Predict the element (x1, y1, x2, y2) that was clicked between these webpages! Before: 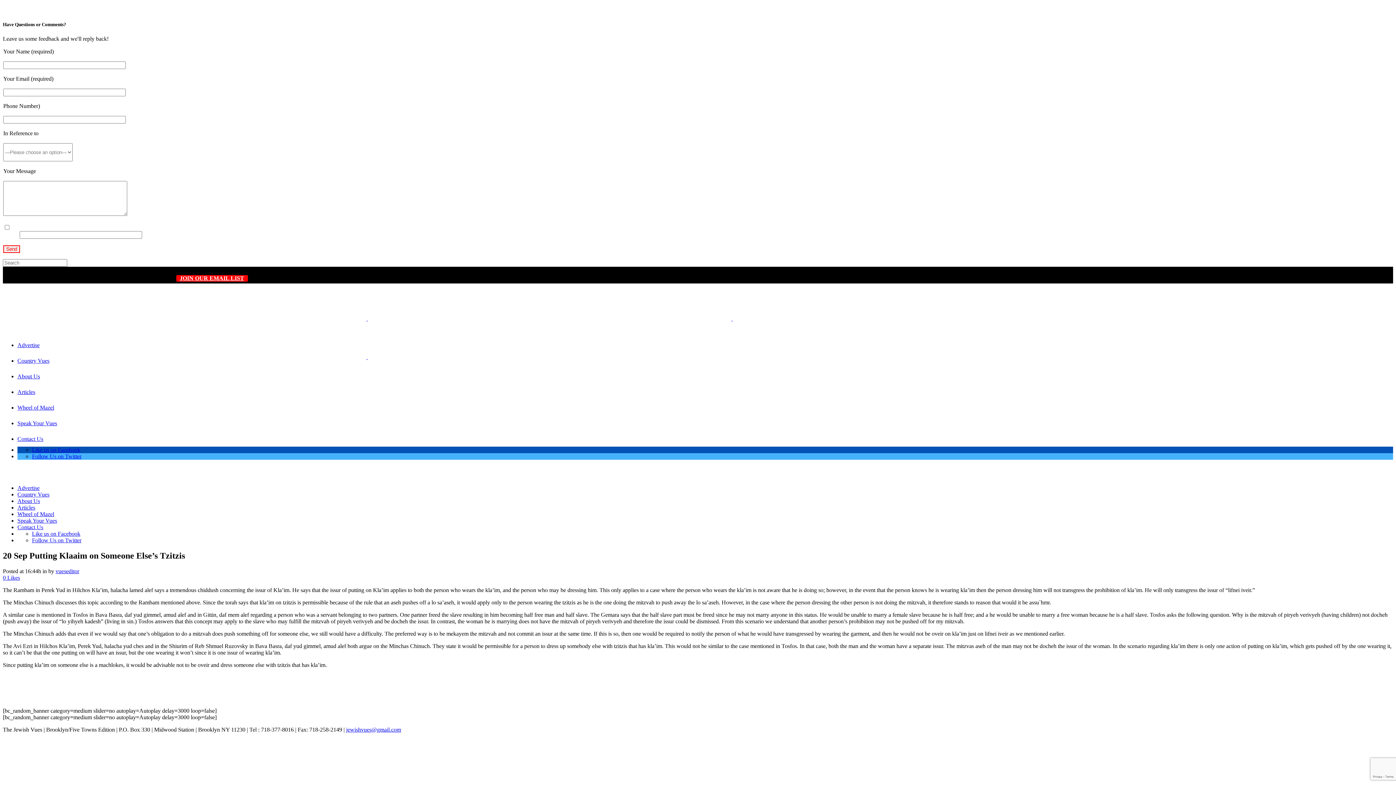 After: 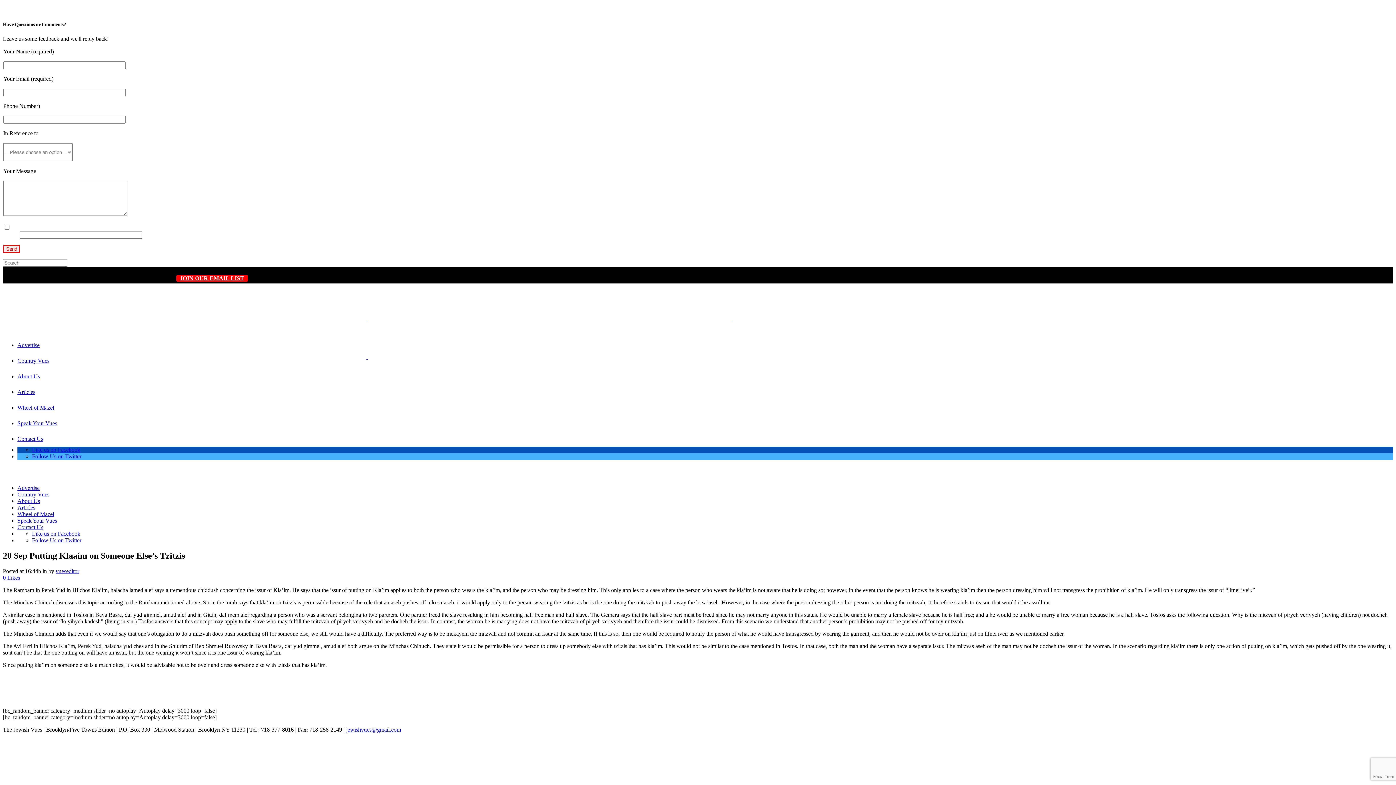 Action: bbox: (2, 574, 20, 581) label: 0 Likes